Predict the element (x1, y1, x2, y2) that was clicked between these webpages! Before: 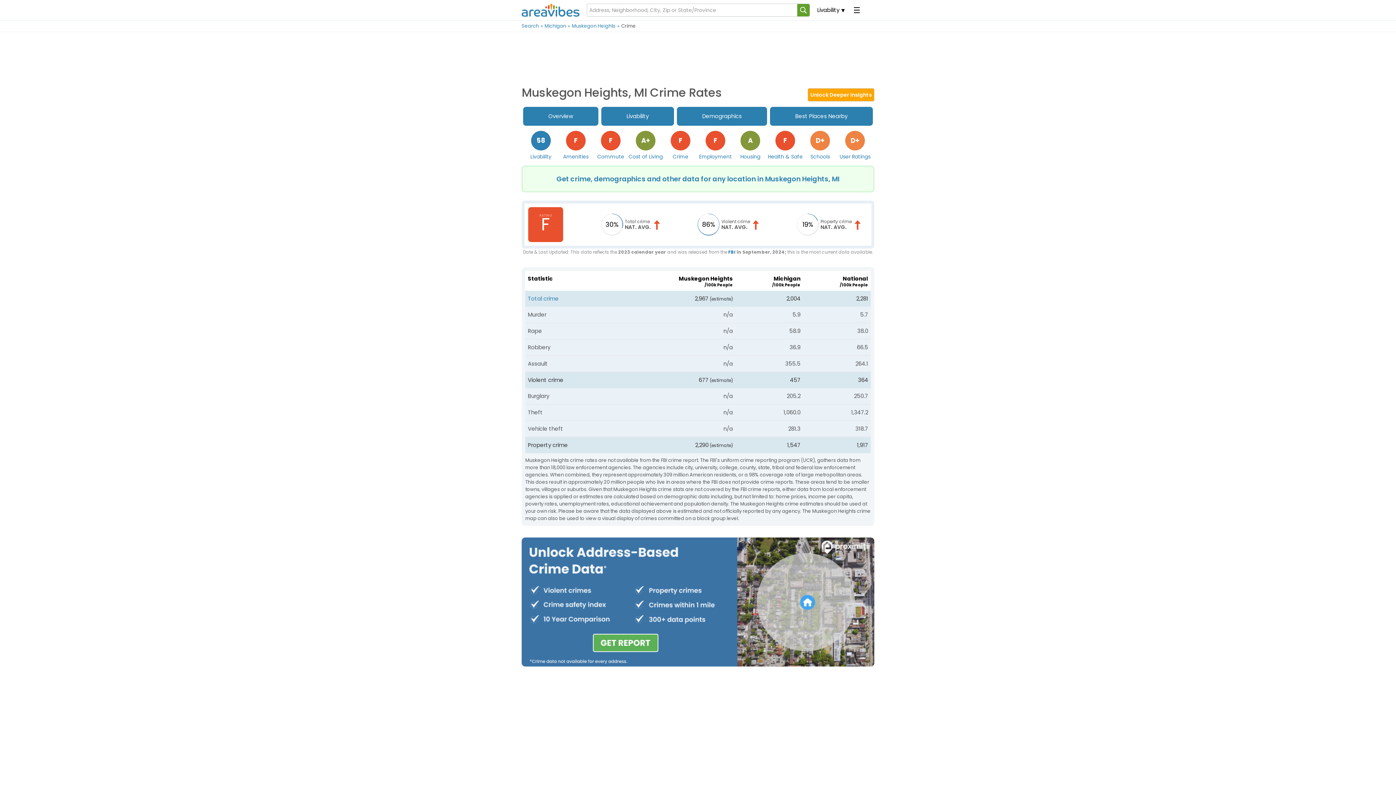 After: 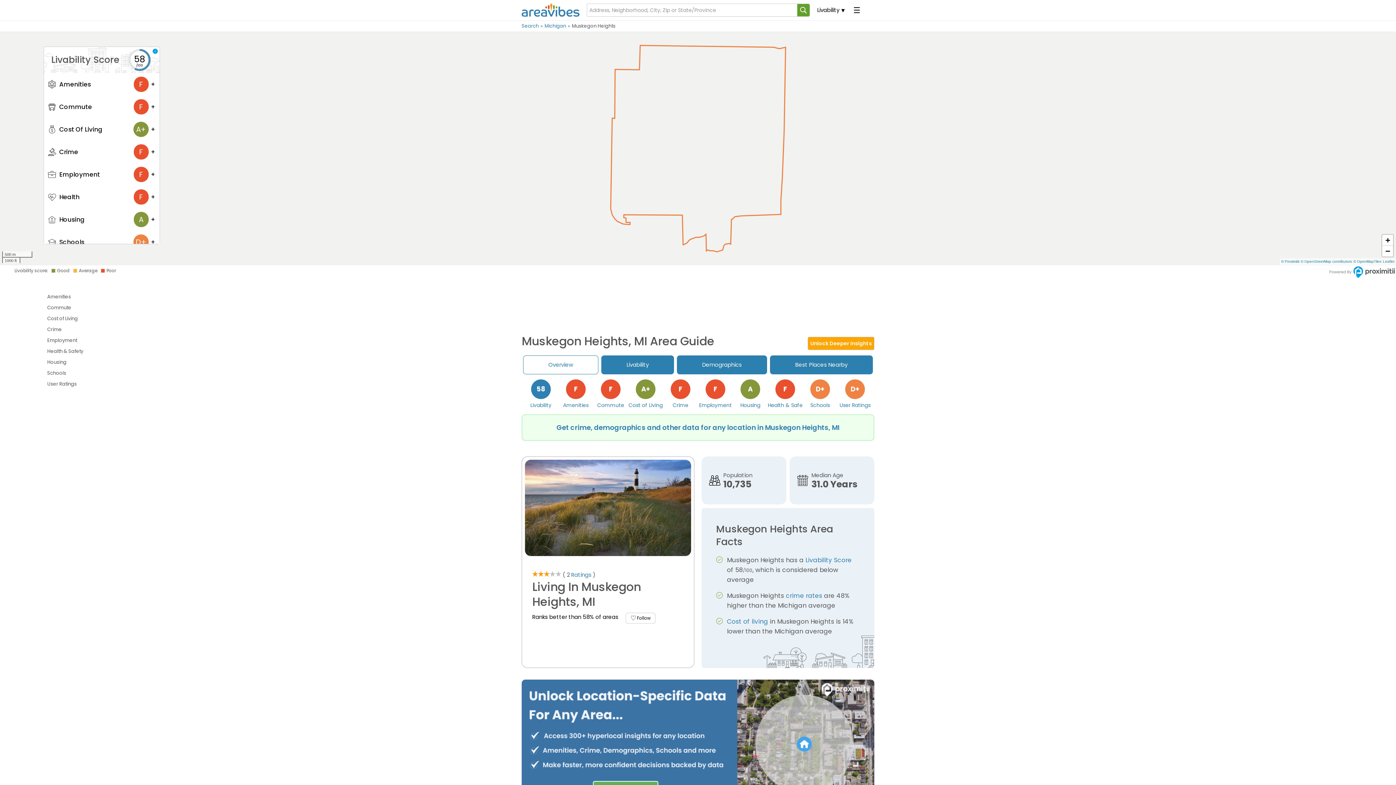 Action: label: Muskegon Heights bbox: (572, 22, 621, 29)